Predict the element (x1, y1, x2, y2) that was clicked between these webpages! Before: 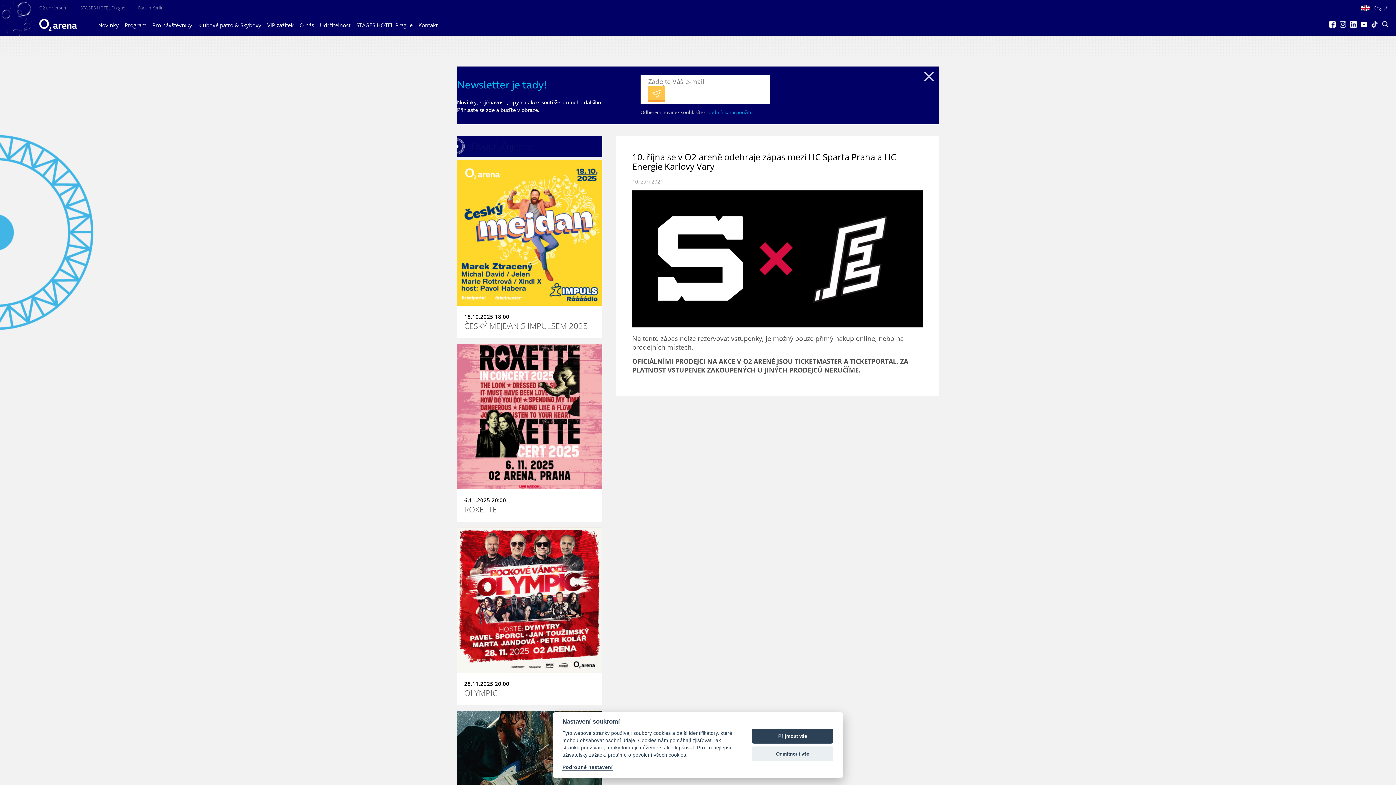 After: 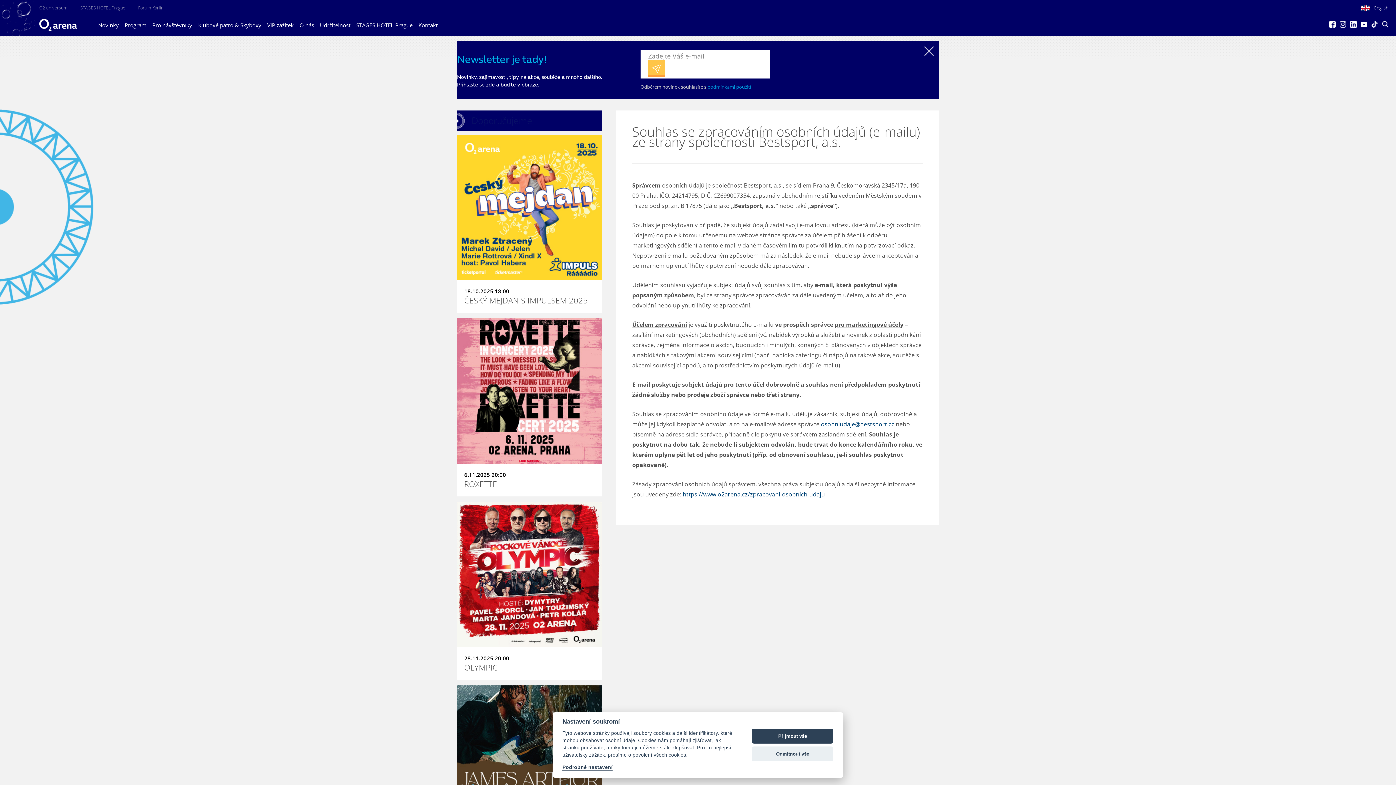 Action: label: podmínkami použití bbox: (707, 109, 751, 115)